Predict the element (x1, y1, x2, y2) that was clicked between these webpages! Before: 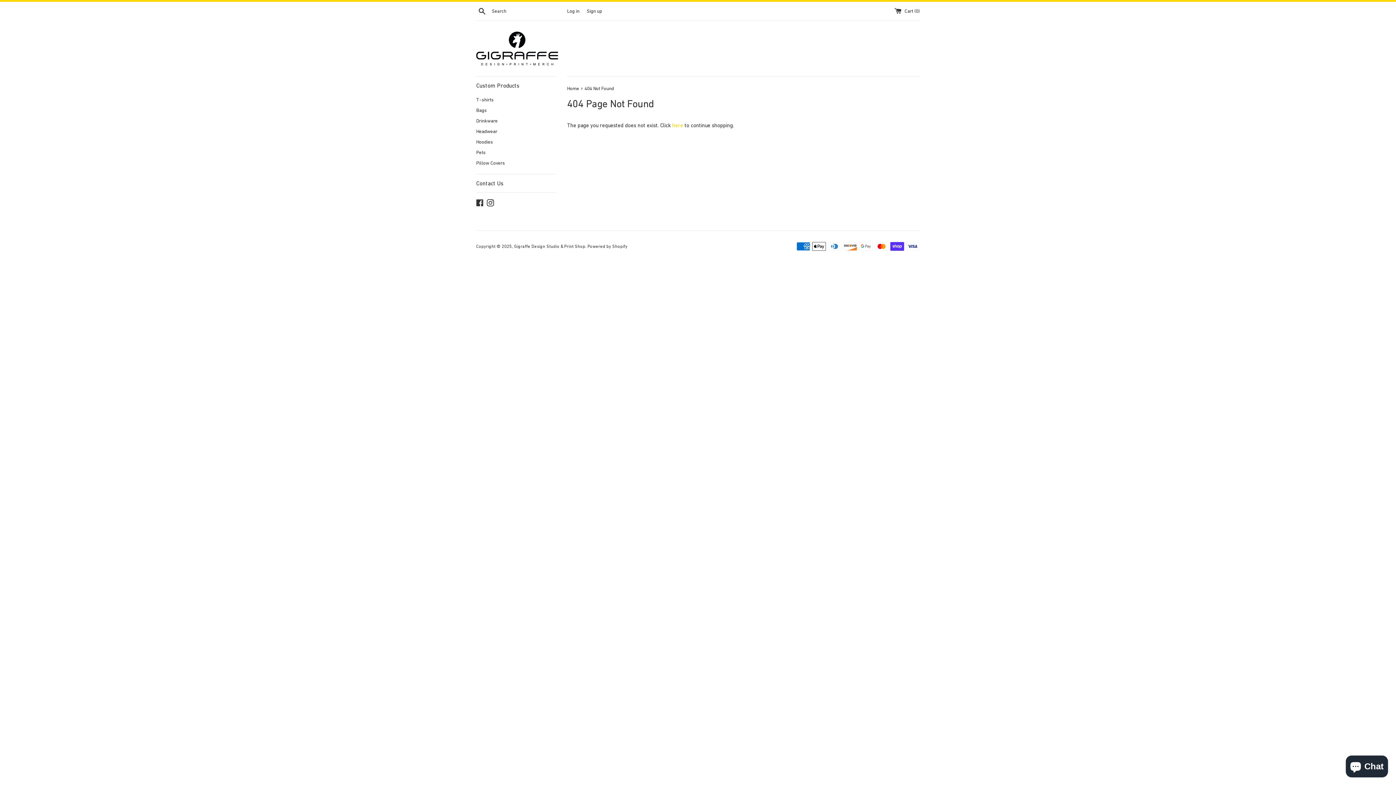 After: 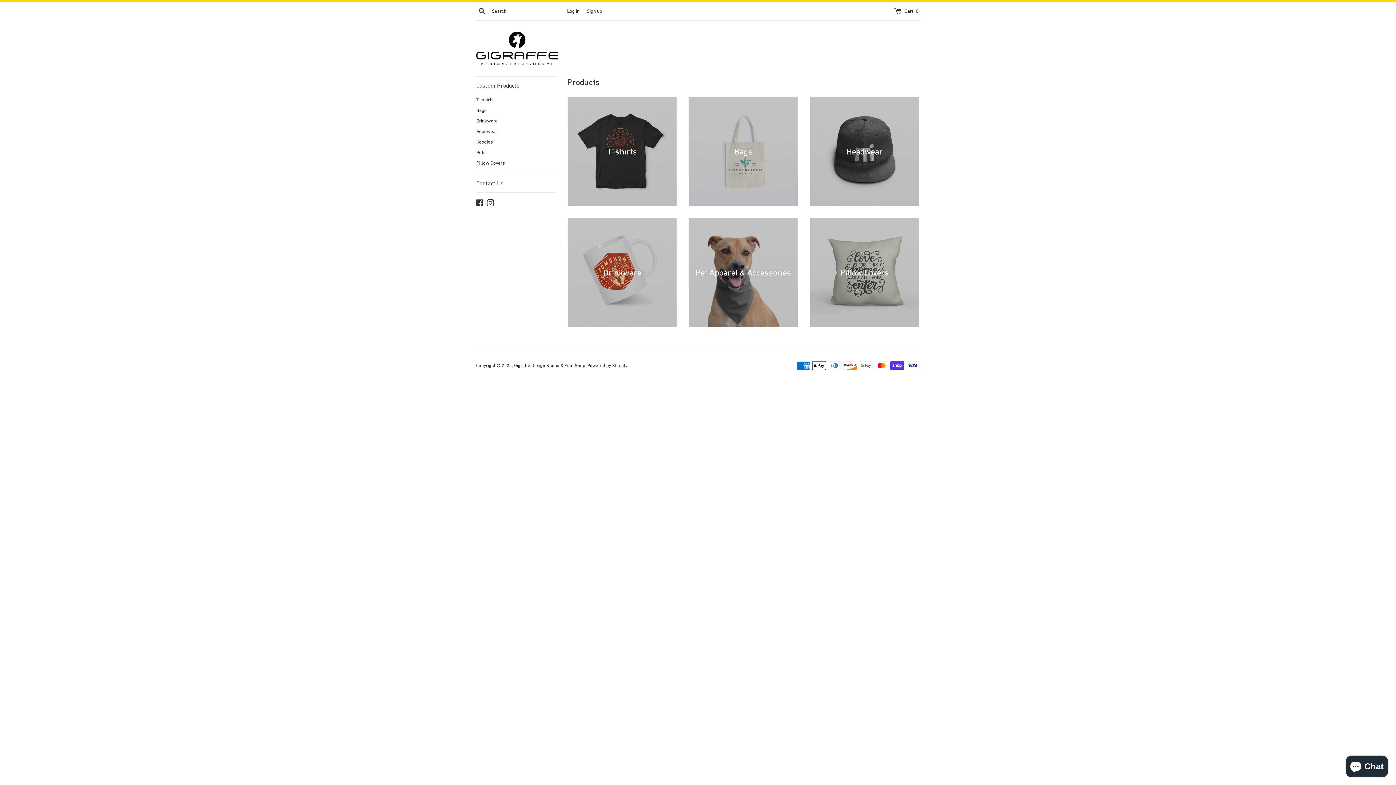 Action: label: Home  bbox: (567, 85, 580, 91)